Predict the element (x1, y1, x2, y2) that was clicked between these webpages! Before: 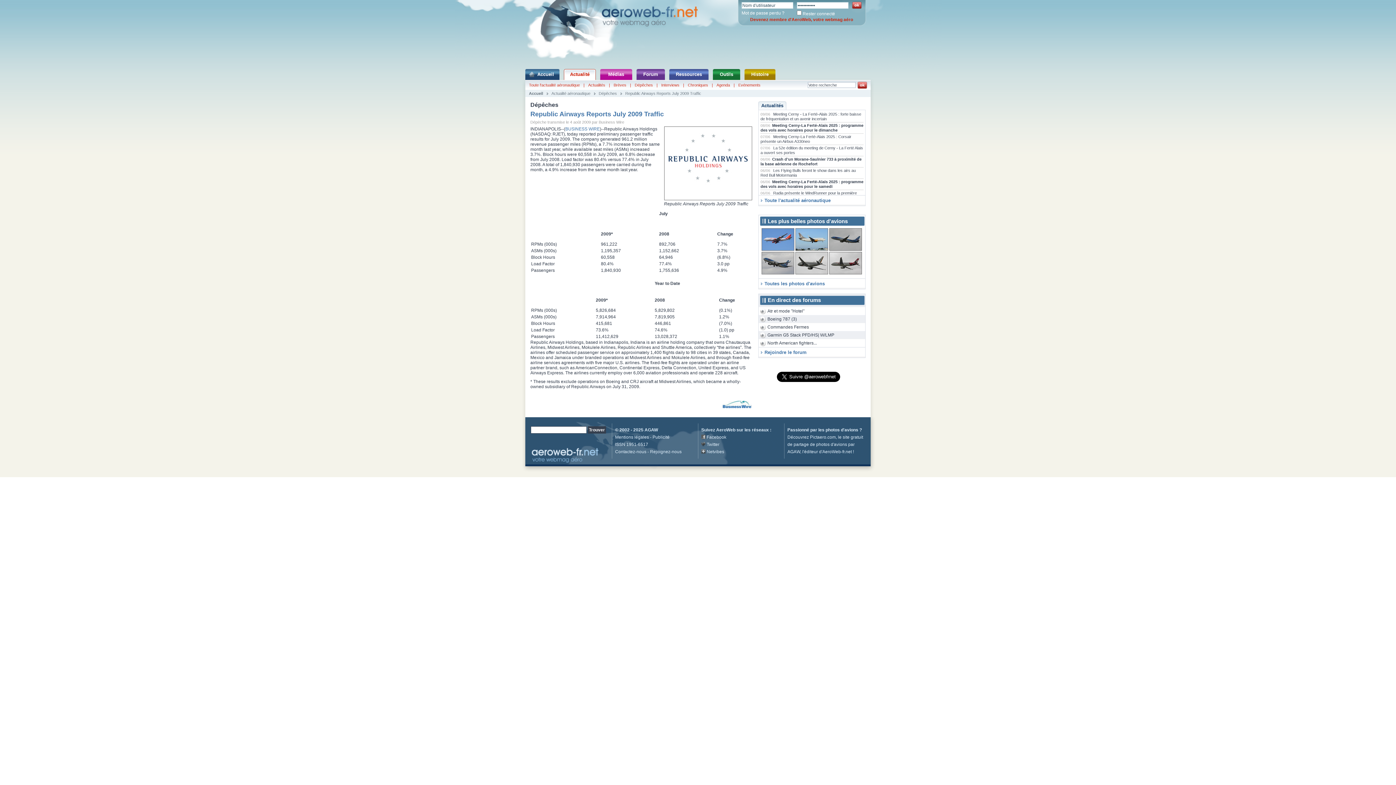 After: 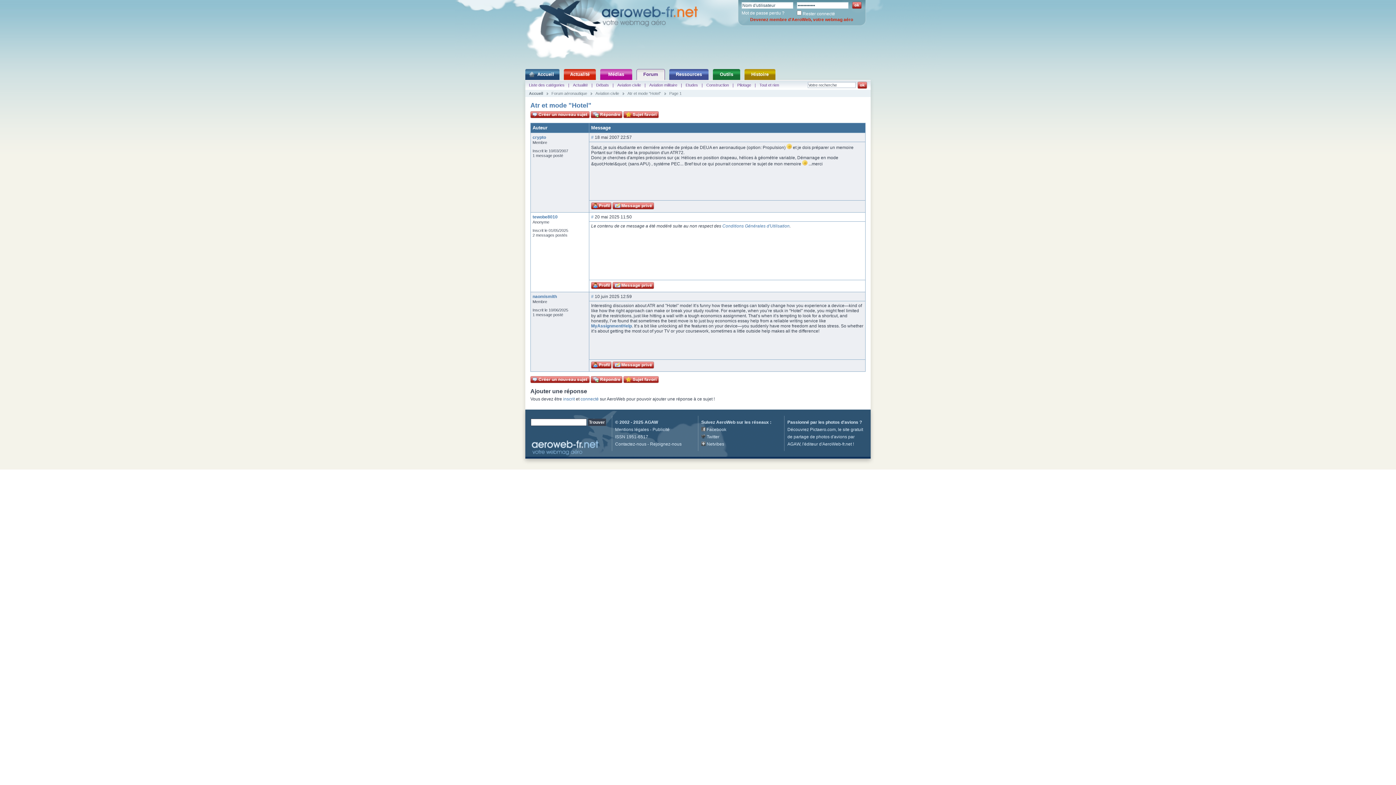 Action: bbox: (767, 308, 804, 313) label: Atr et mode "Hotel"